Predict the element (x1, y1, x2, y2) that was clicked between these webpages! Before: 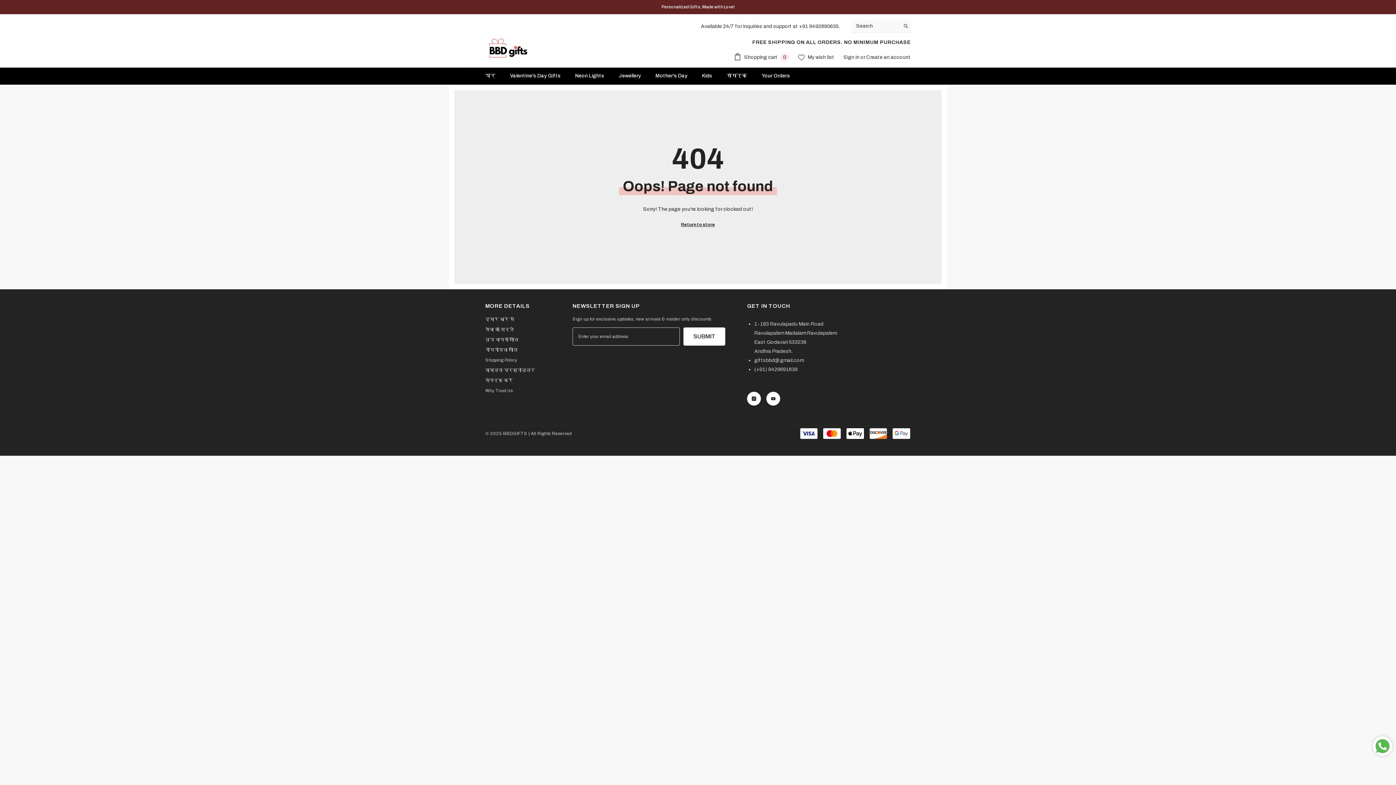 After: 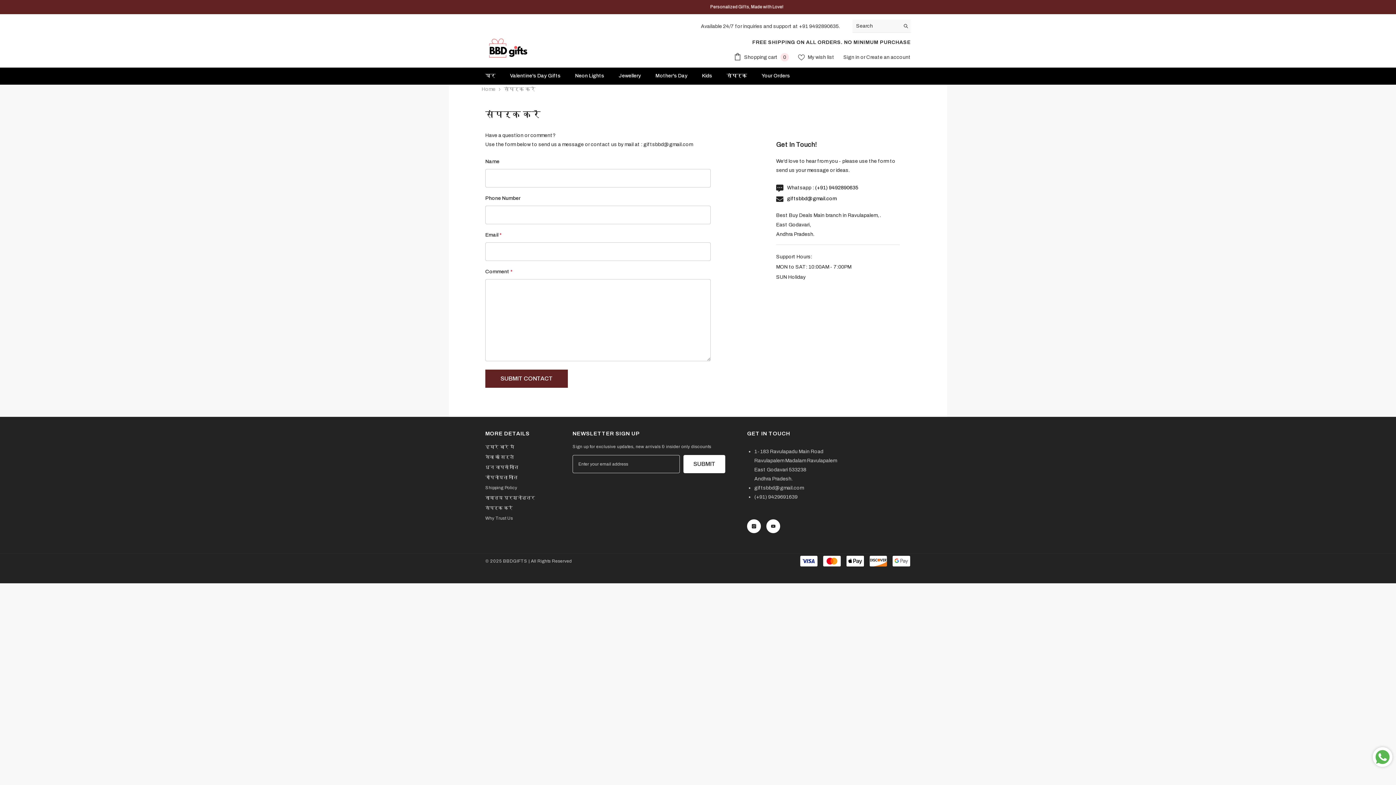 Action: label: संपर्क bbox: (719, 71, 754, 84)